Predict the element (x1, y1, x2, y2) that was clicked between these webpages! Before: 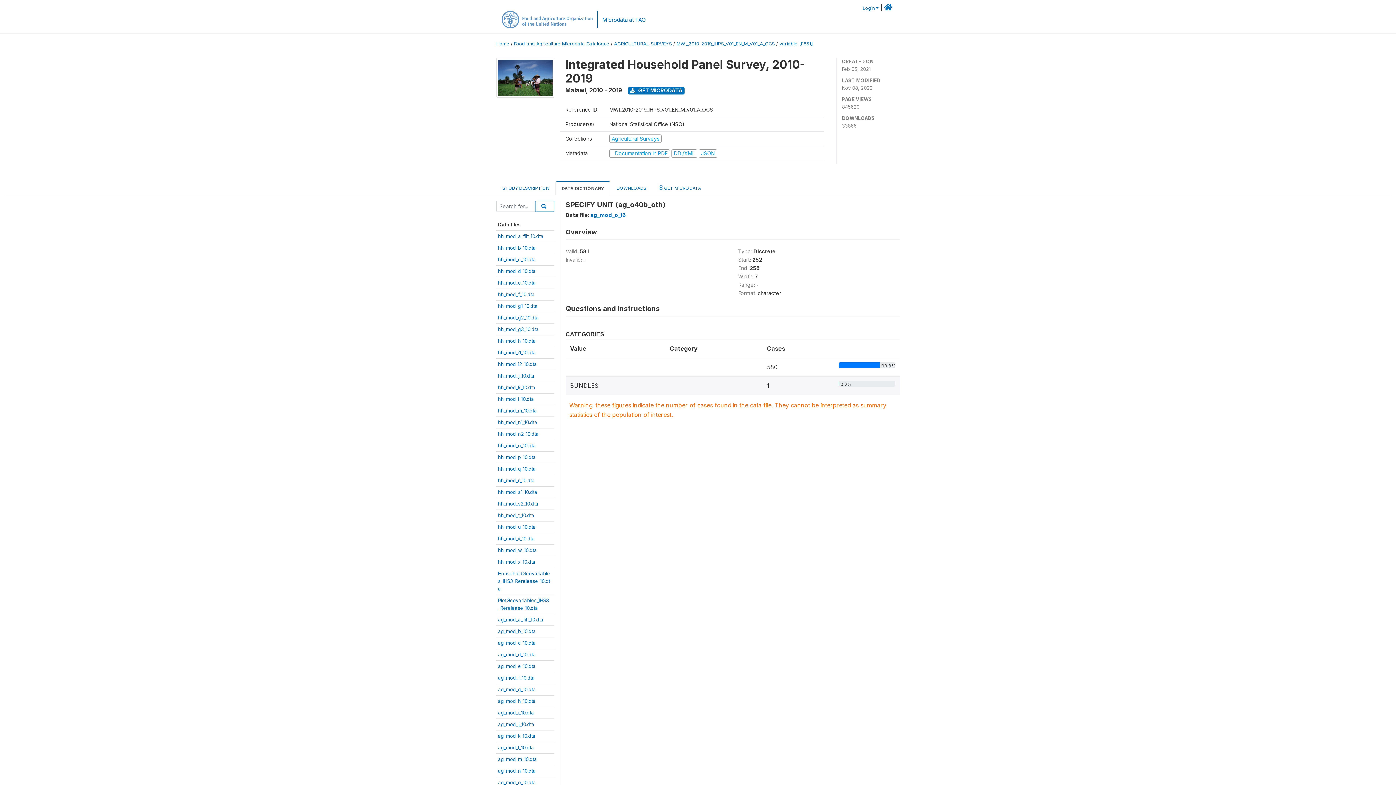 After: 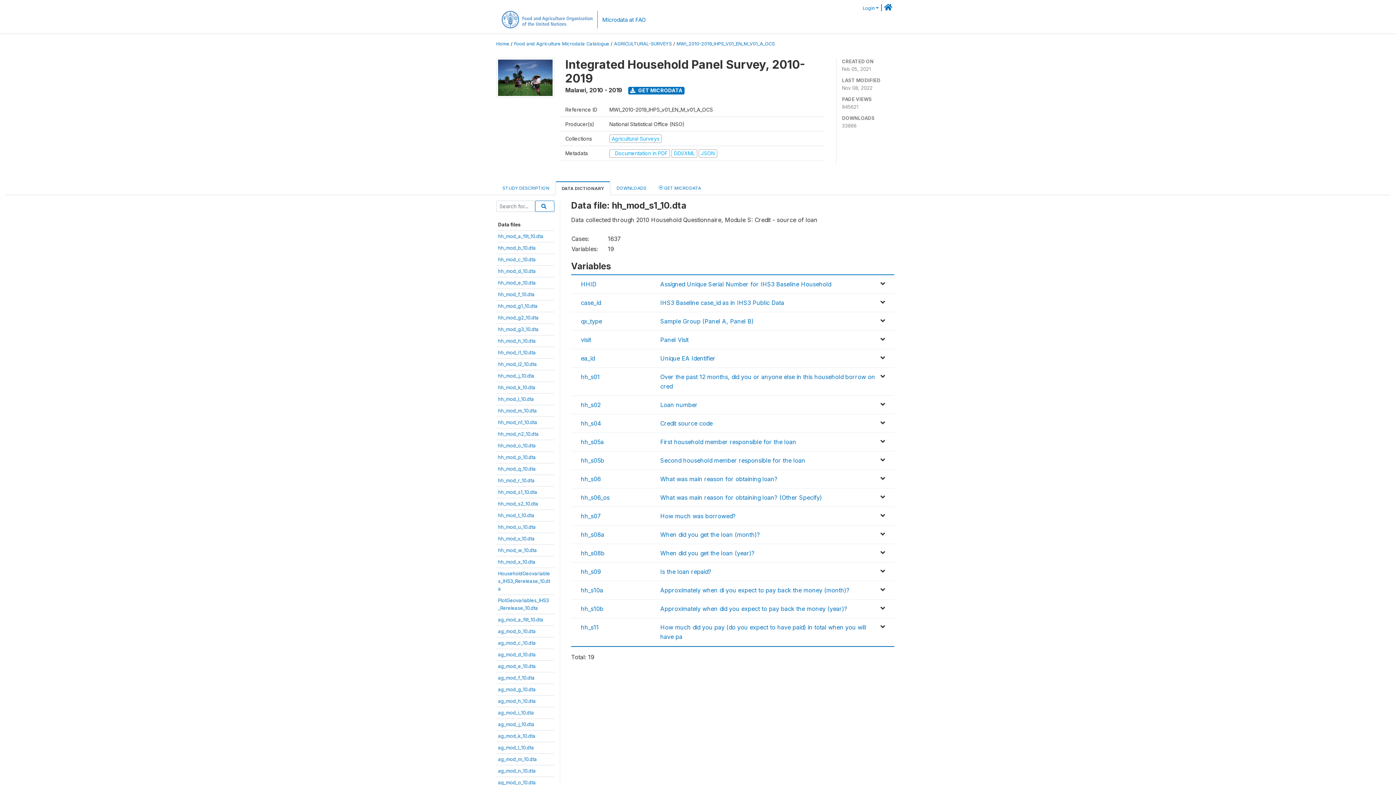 Action: bbox: (498, 489, 537, 495) label: hh_mod_s1_10.dta